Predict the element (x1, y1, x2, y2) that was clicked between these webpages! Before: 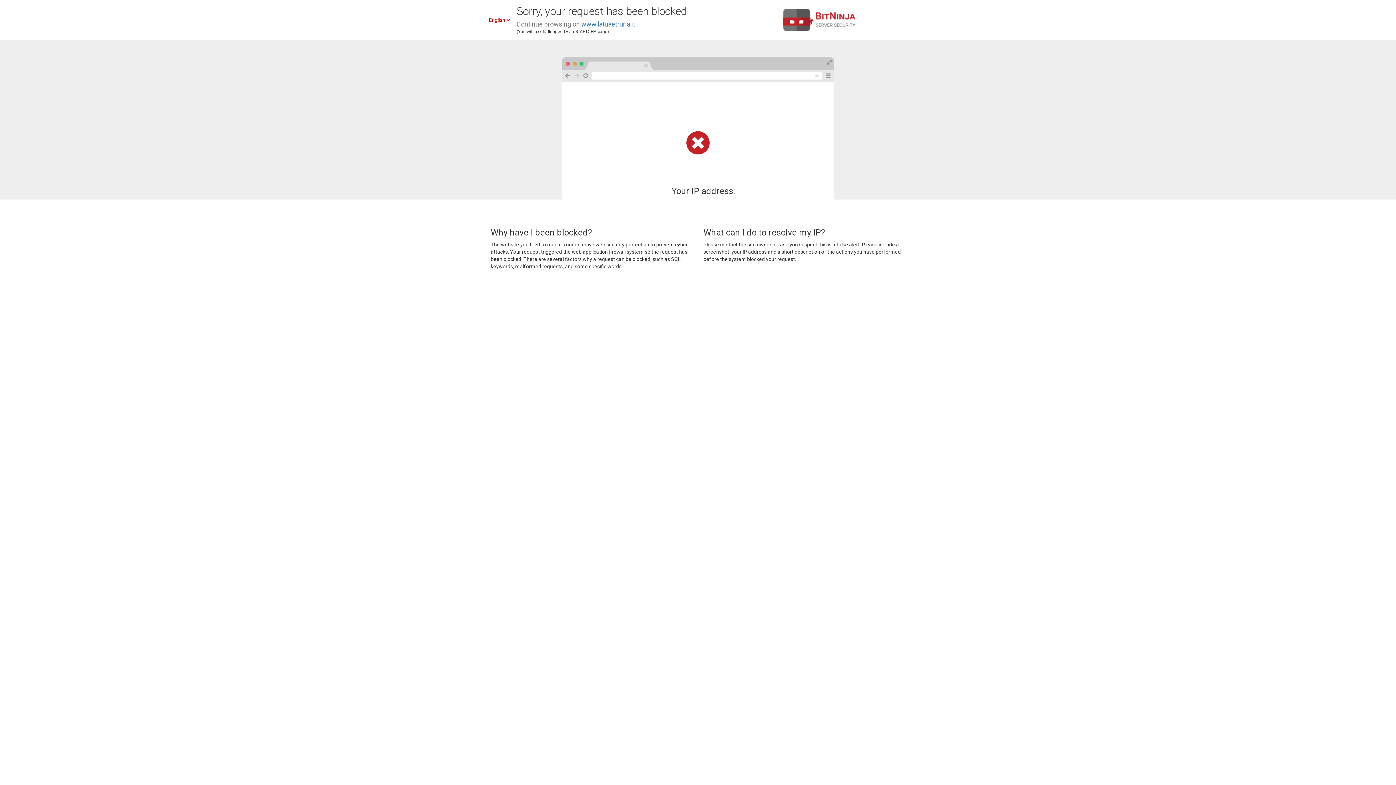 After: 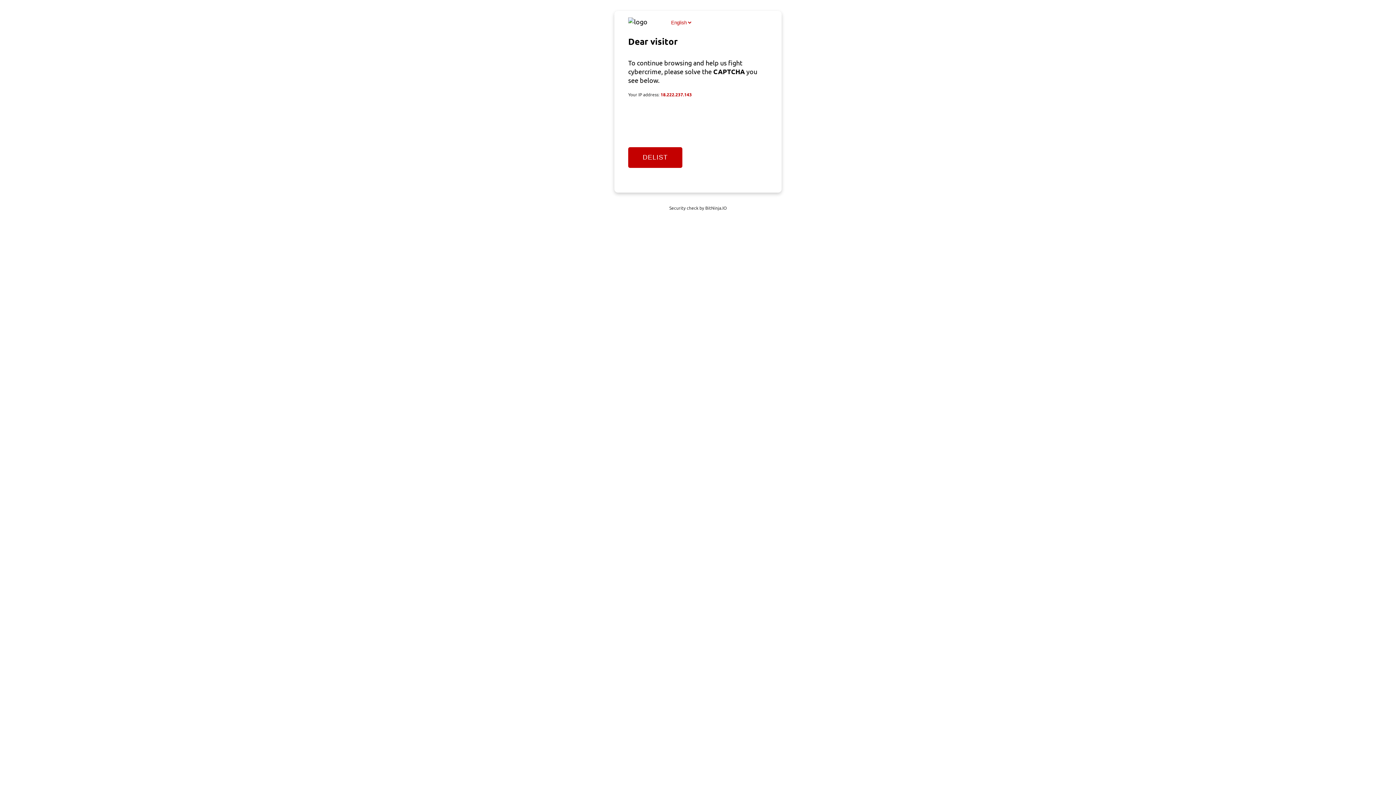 Action: label: www.latuaetruria.it bbox: (581, 20, 635, 28)